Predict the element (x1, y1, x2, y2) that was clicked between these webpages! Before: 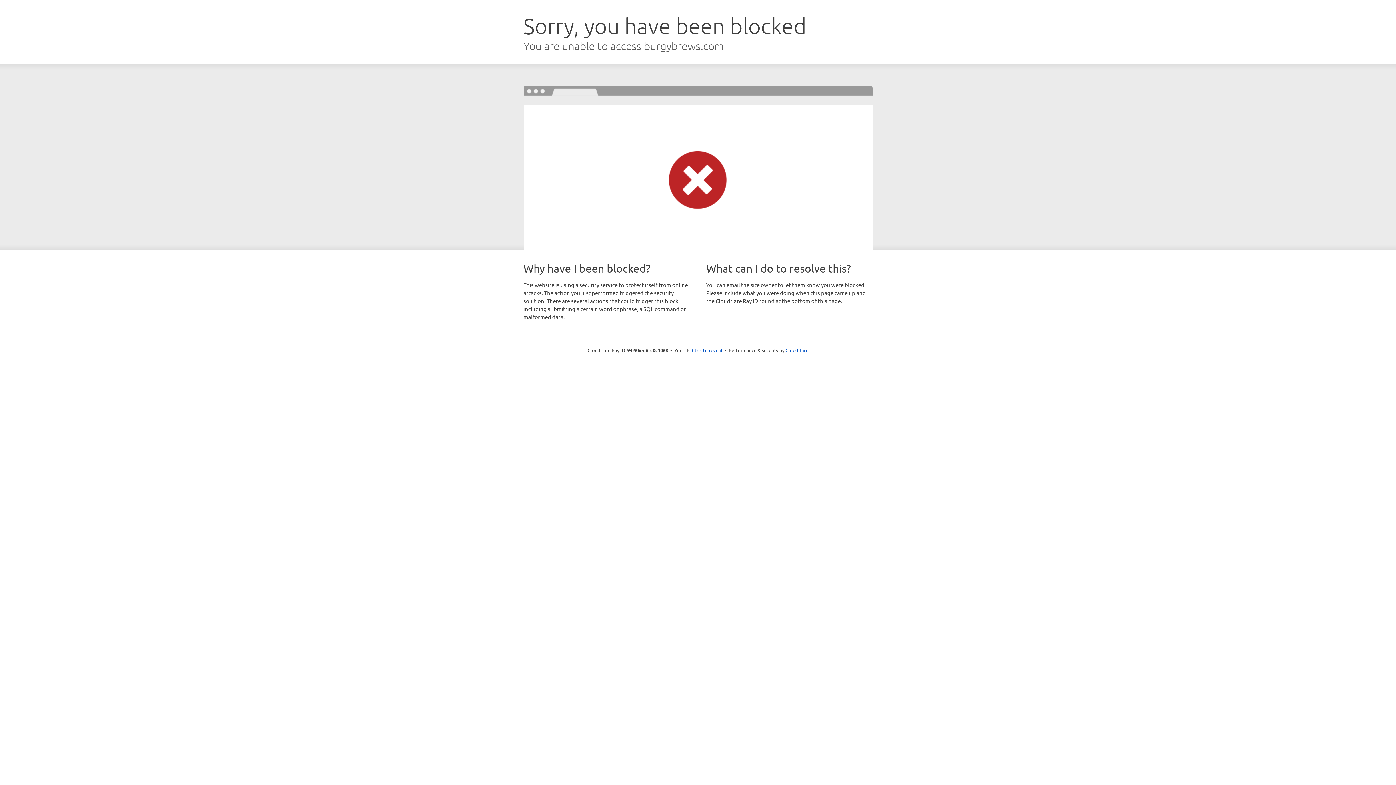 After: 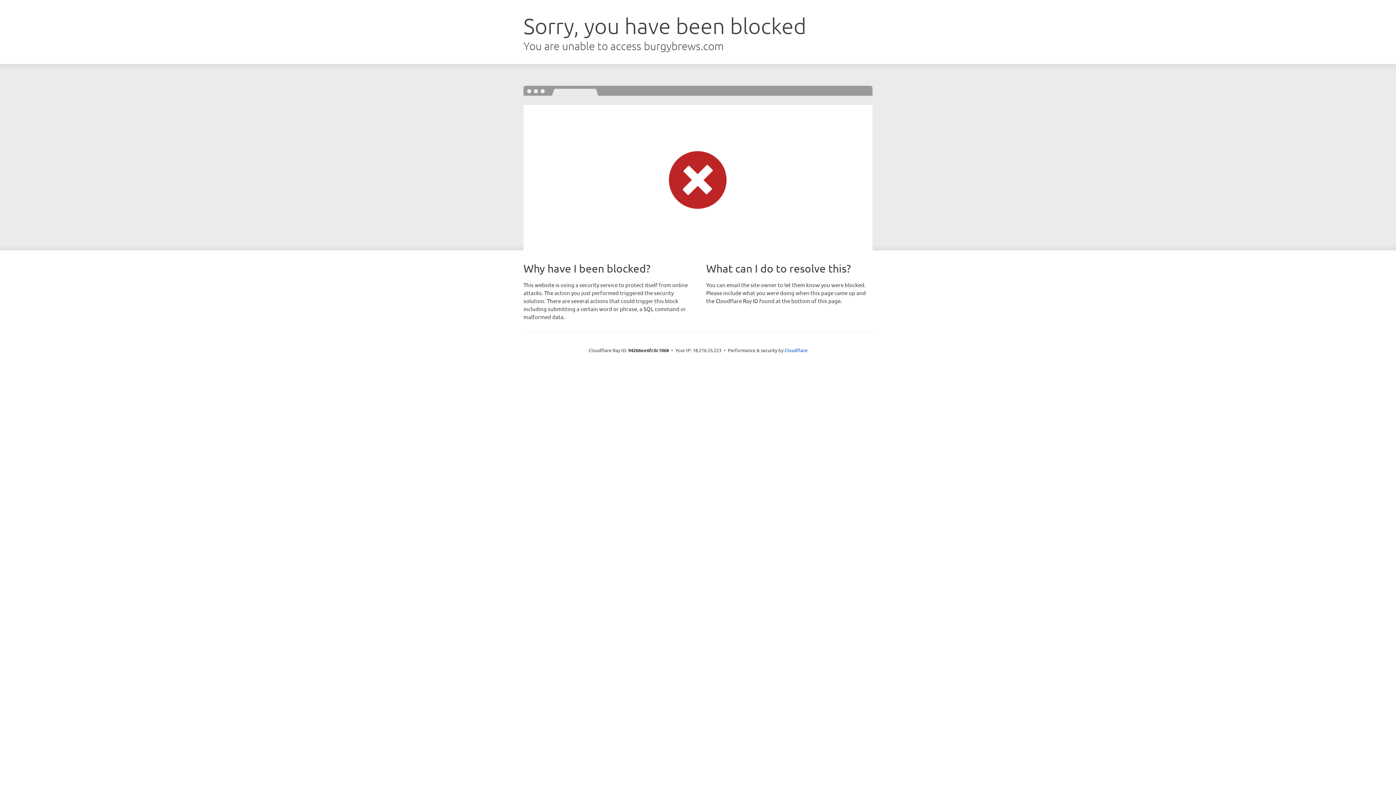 Action: bbox: (692, 346, 722, 353) label: Click to reveal